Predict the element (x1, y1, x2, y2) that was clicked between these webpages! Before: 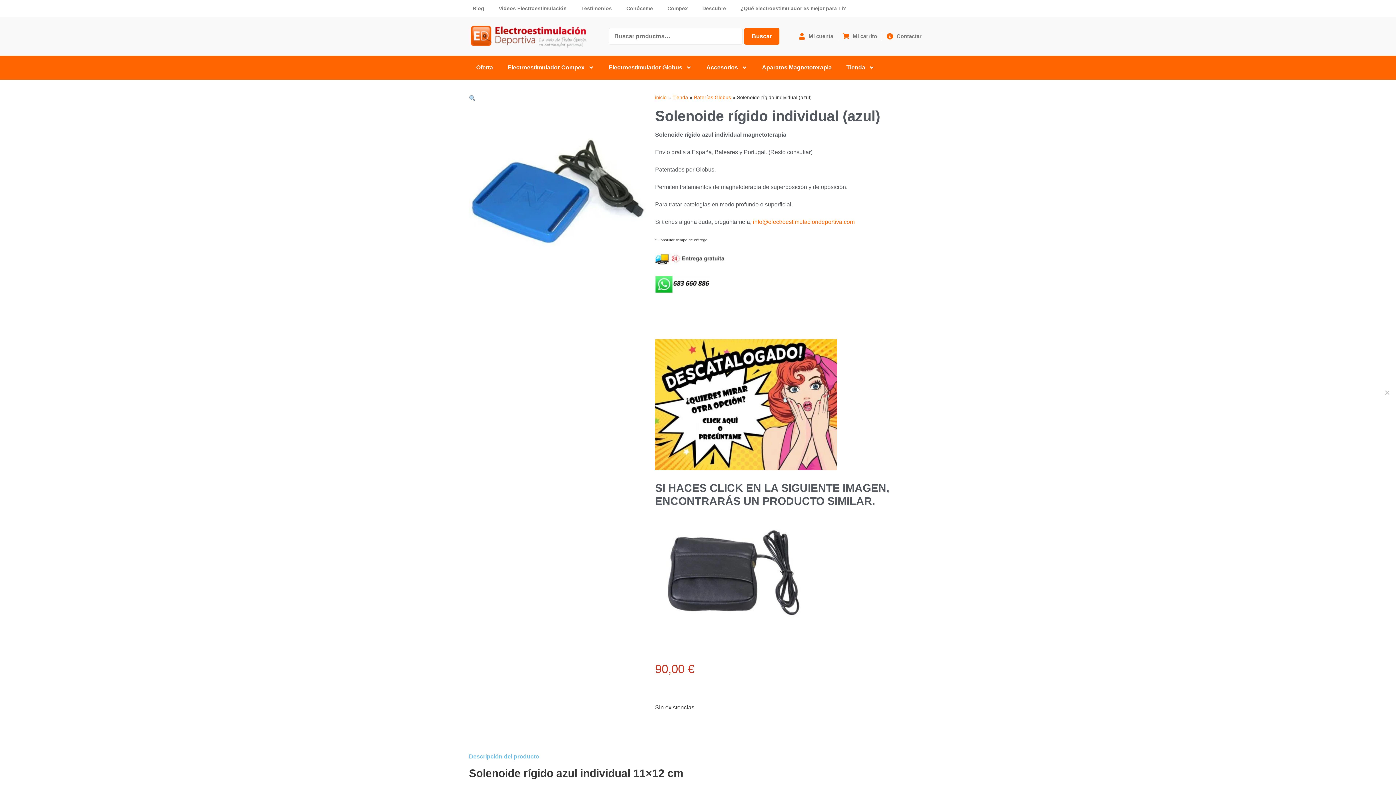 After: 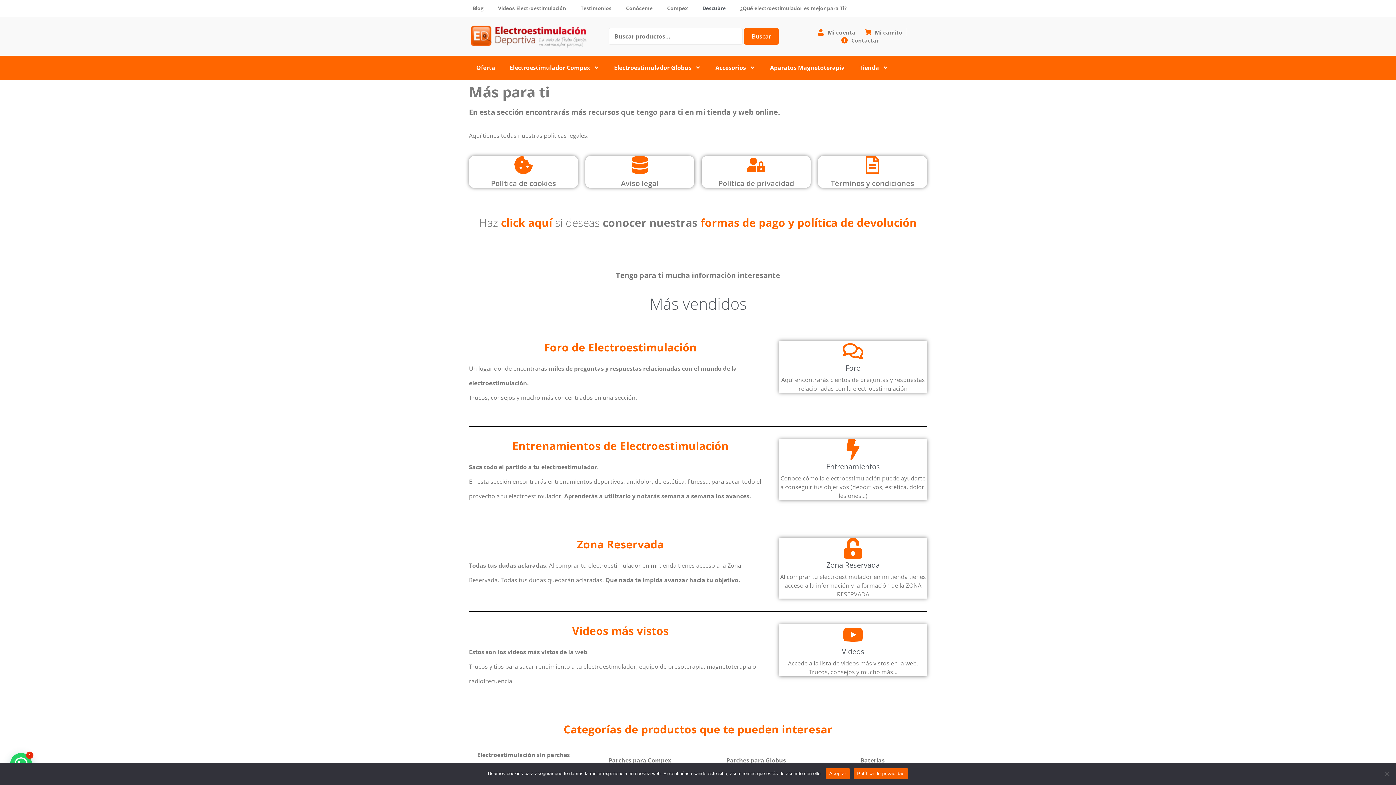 Action: label: Link 6 bbox: (695, 0, 733, 16)